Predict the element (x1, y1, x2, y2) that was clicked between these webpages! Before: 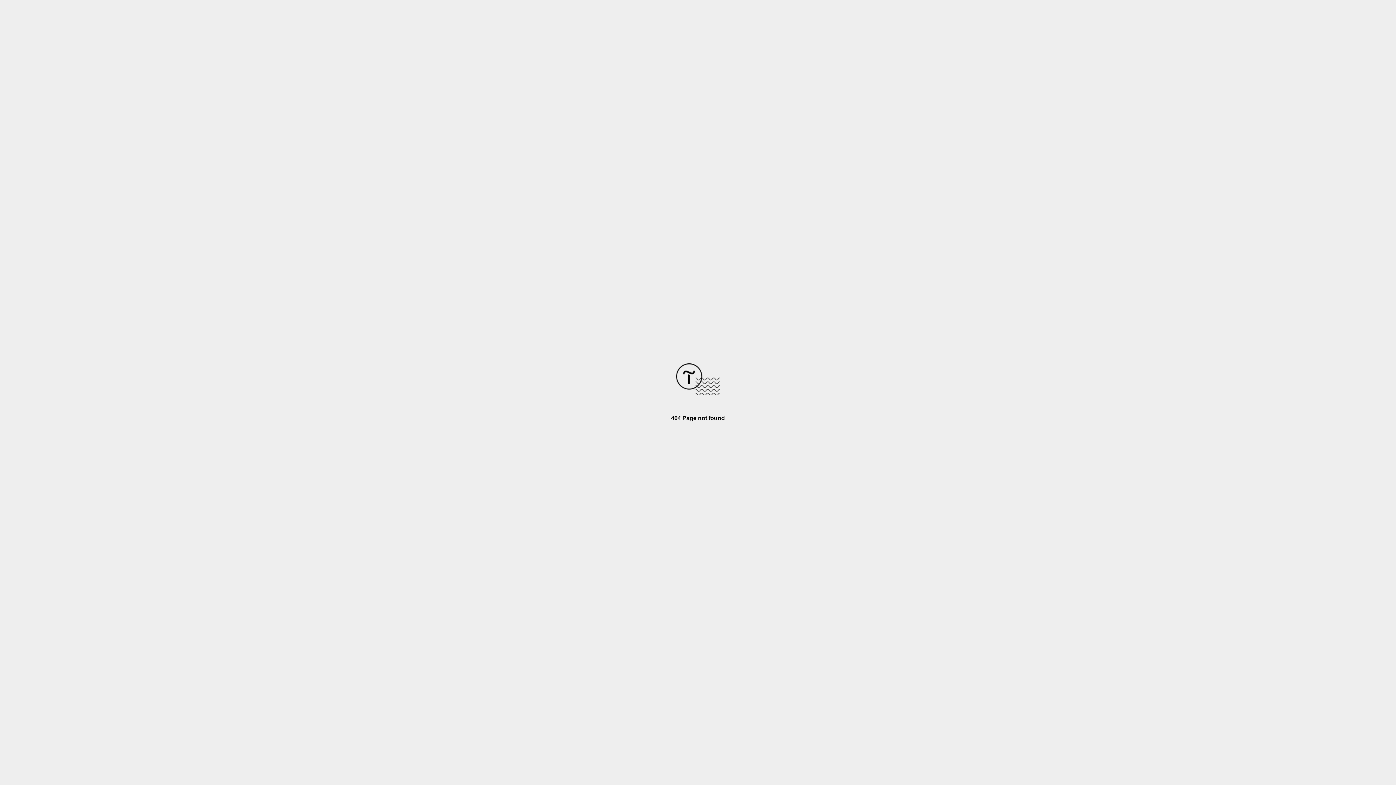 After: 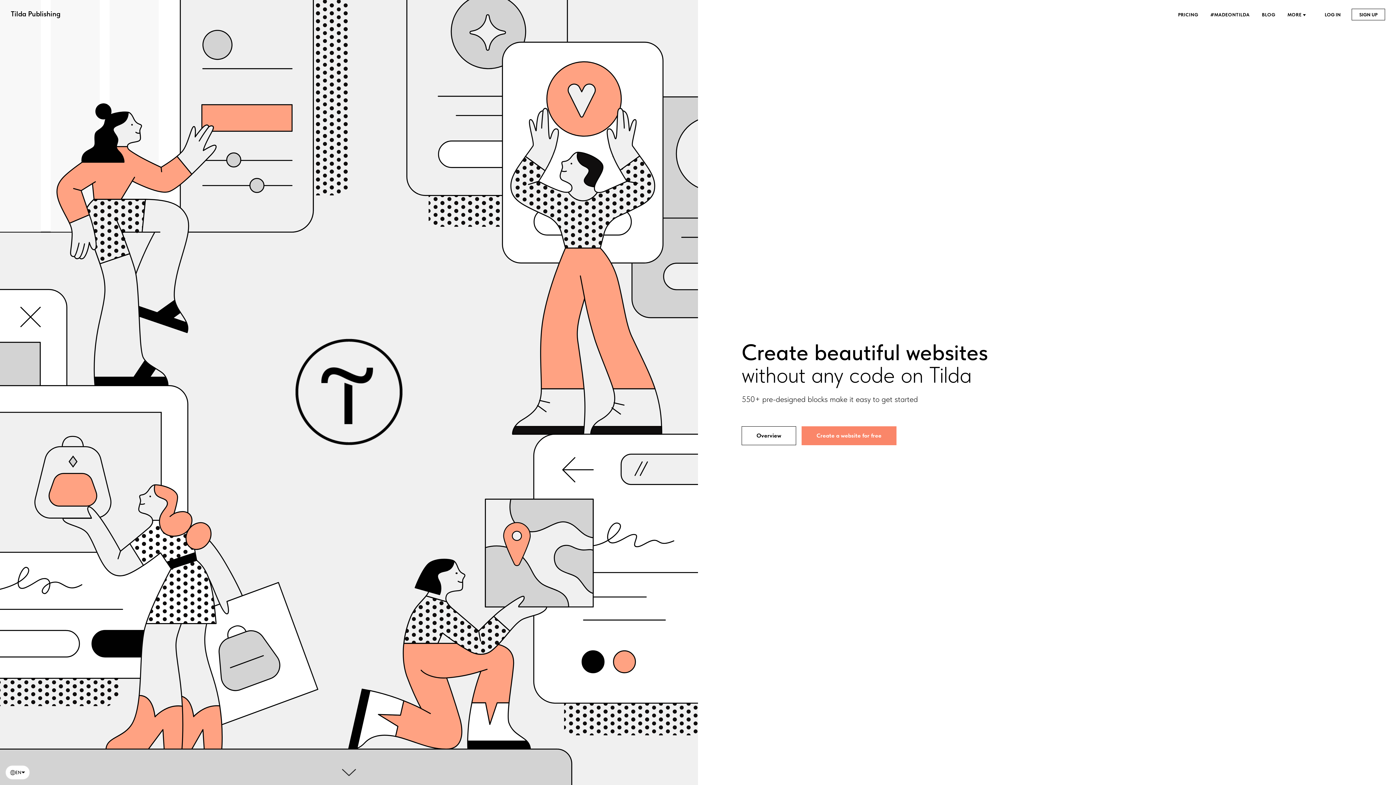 Action: bbox: (676, 390, 720, 396)